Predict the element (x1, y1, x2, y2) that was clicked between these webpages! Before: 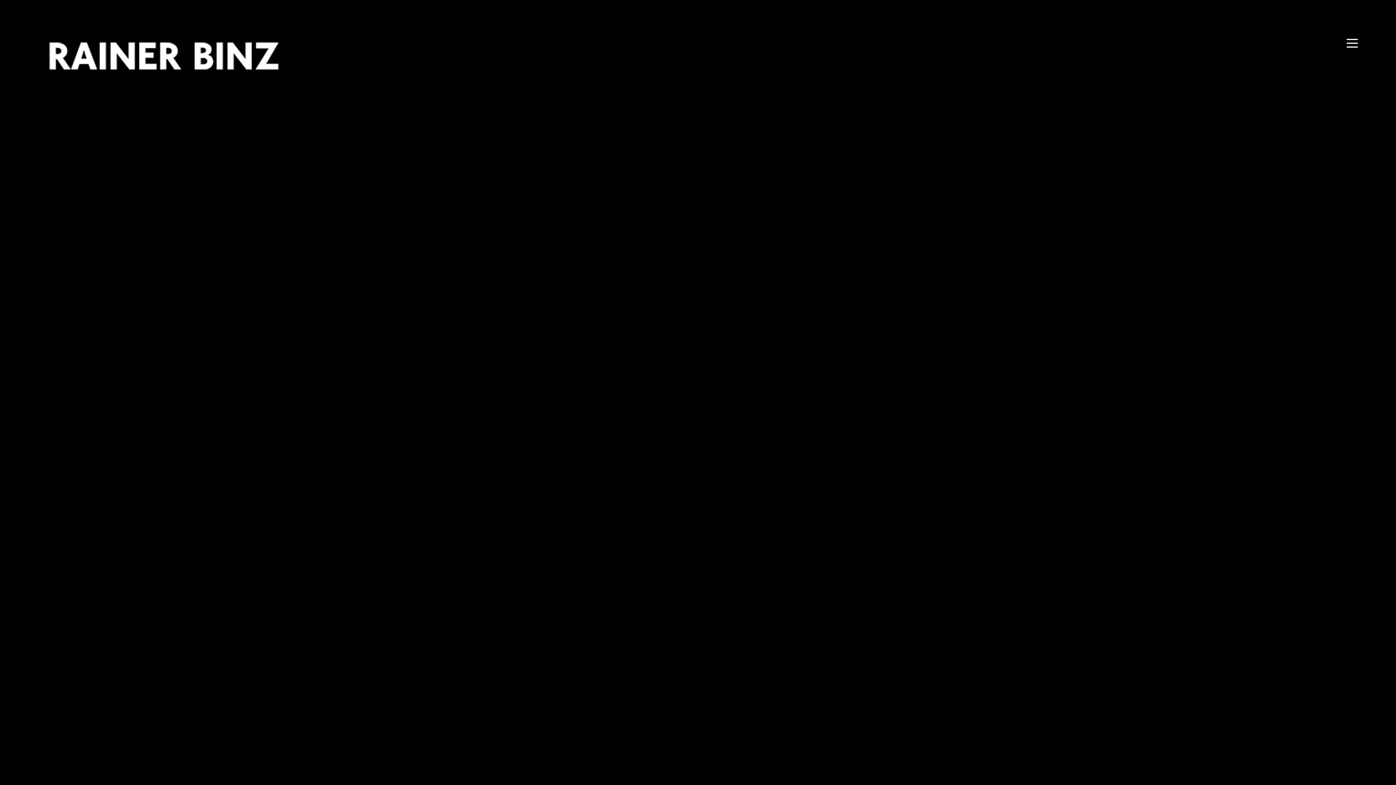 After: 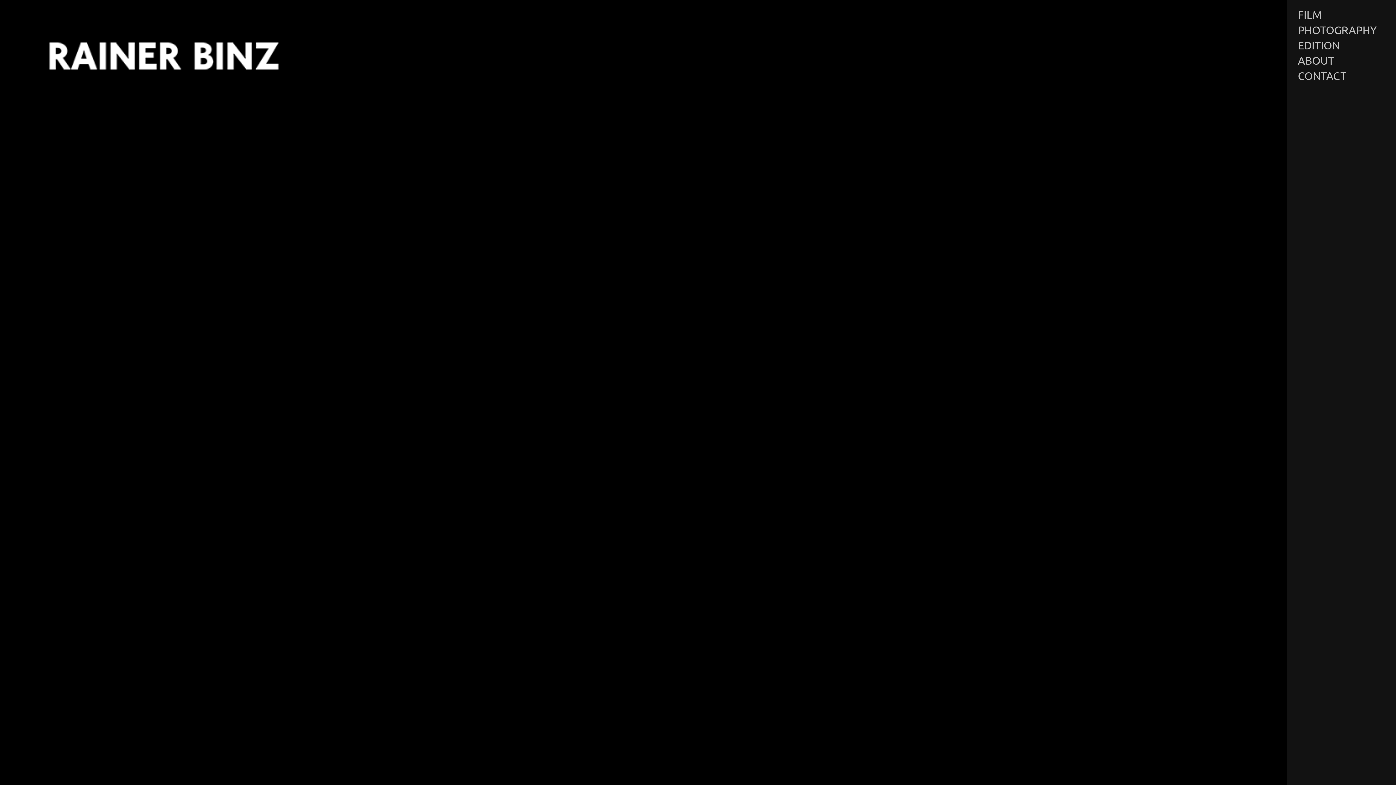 Action: bbox: (1342, 33, 1362, 53) label: ︎